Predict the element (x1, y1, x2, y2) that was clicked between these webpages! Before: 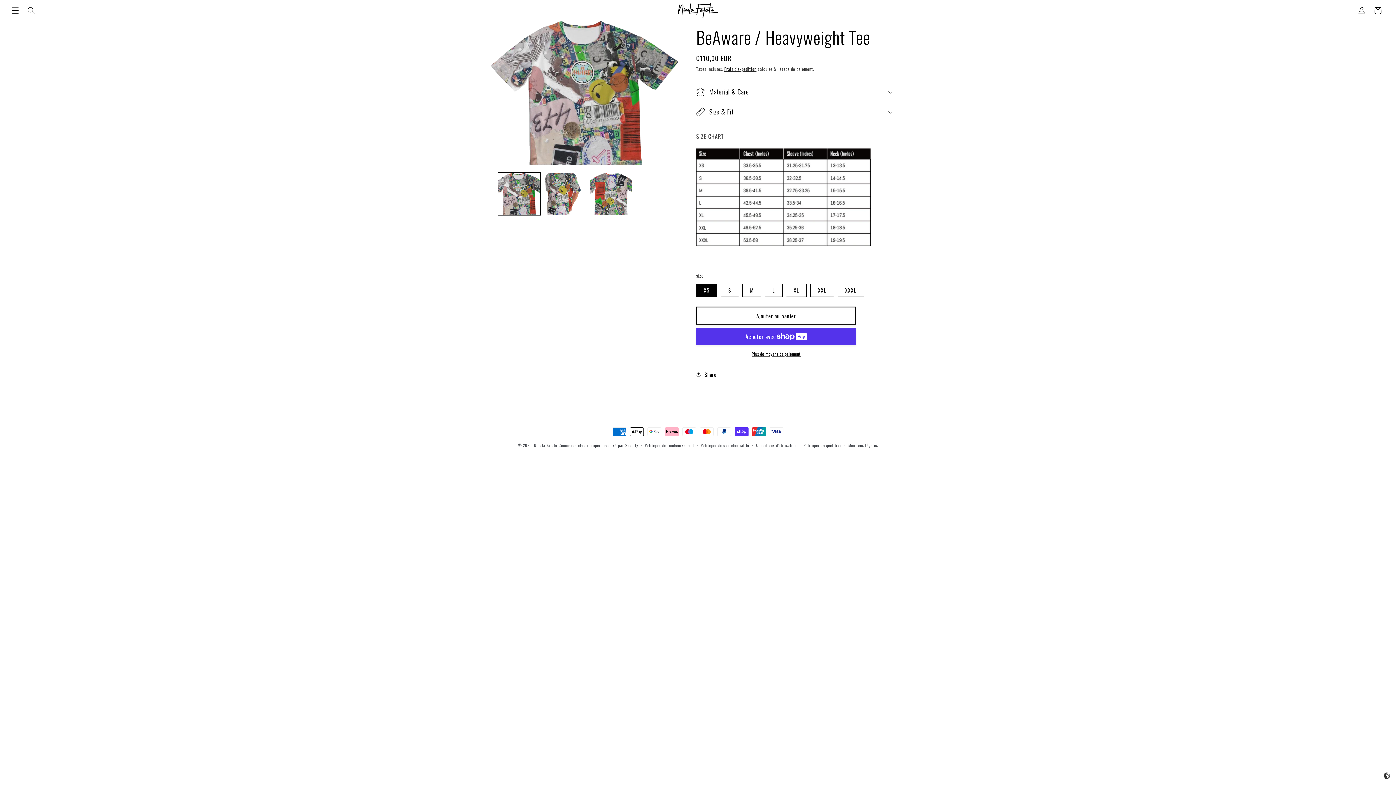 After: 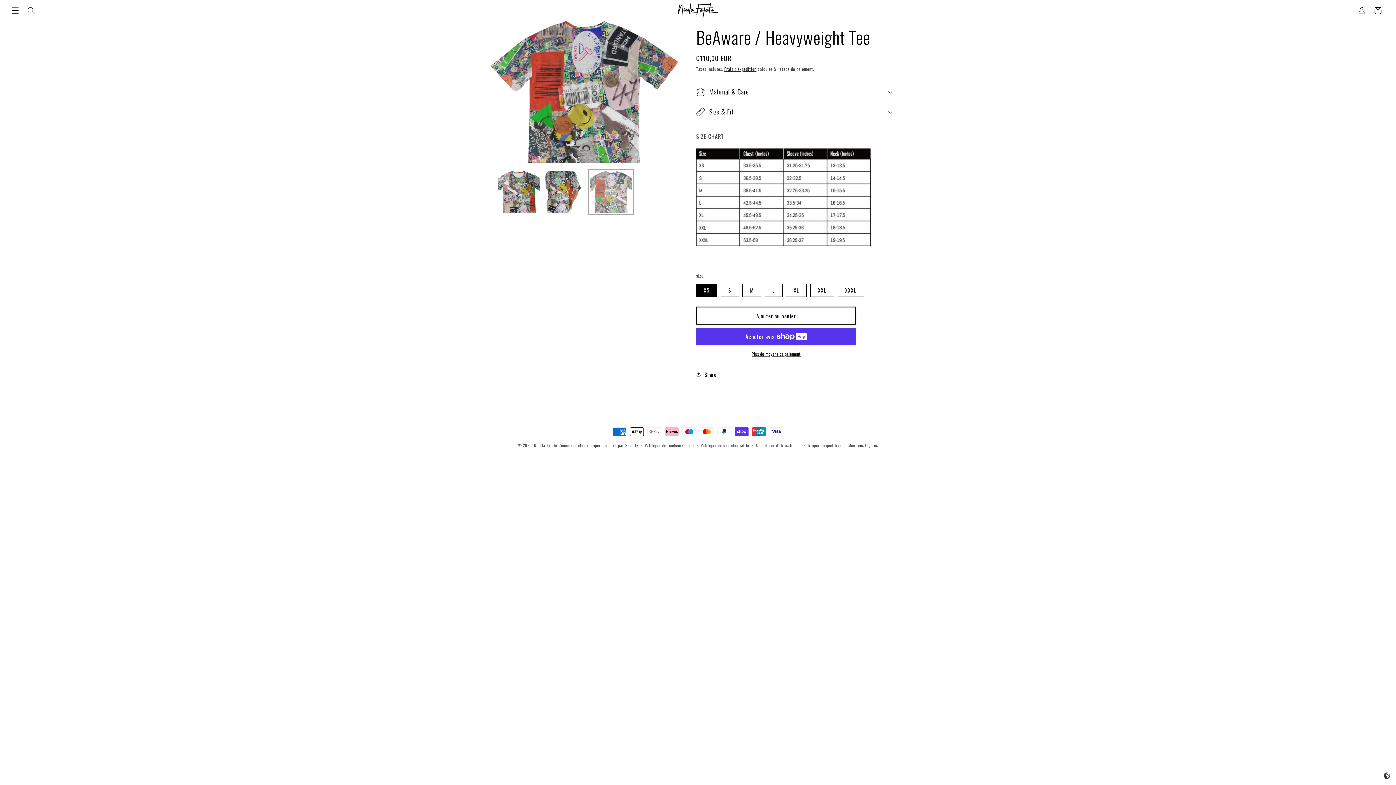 Action: bbox: (590, 172, 632, 215) label: Charger l'image 3 dans la galerie